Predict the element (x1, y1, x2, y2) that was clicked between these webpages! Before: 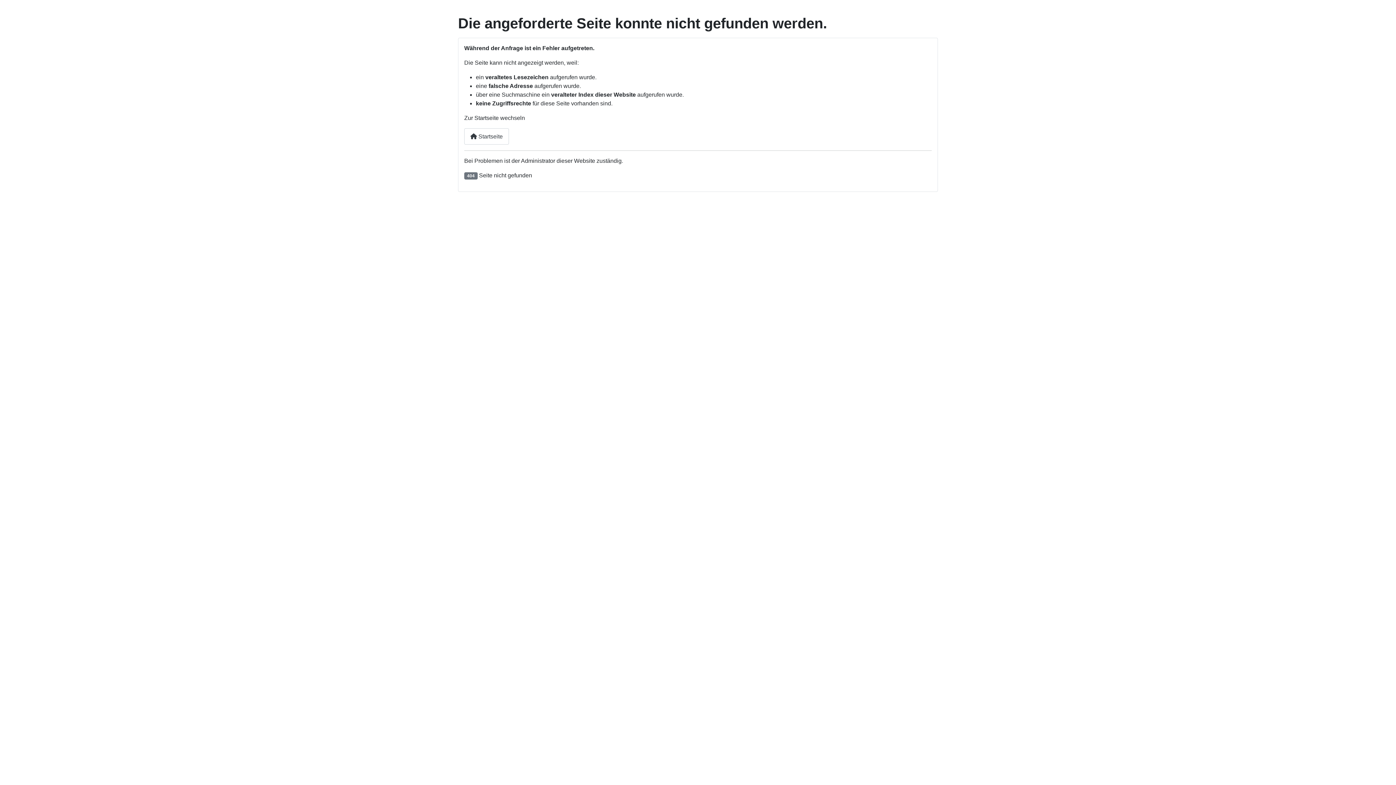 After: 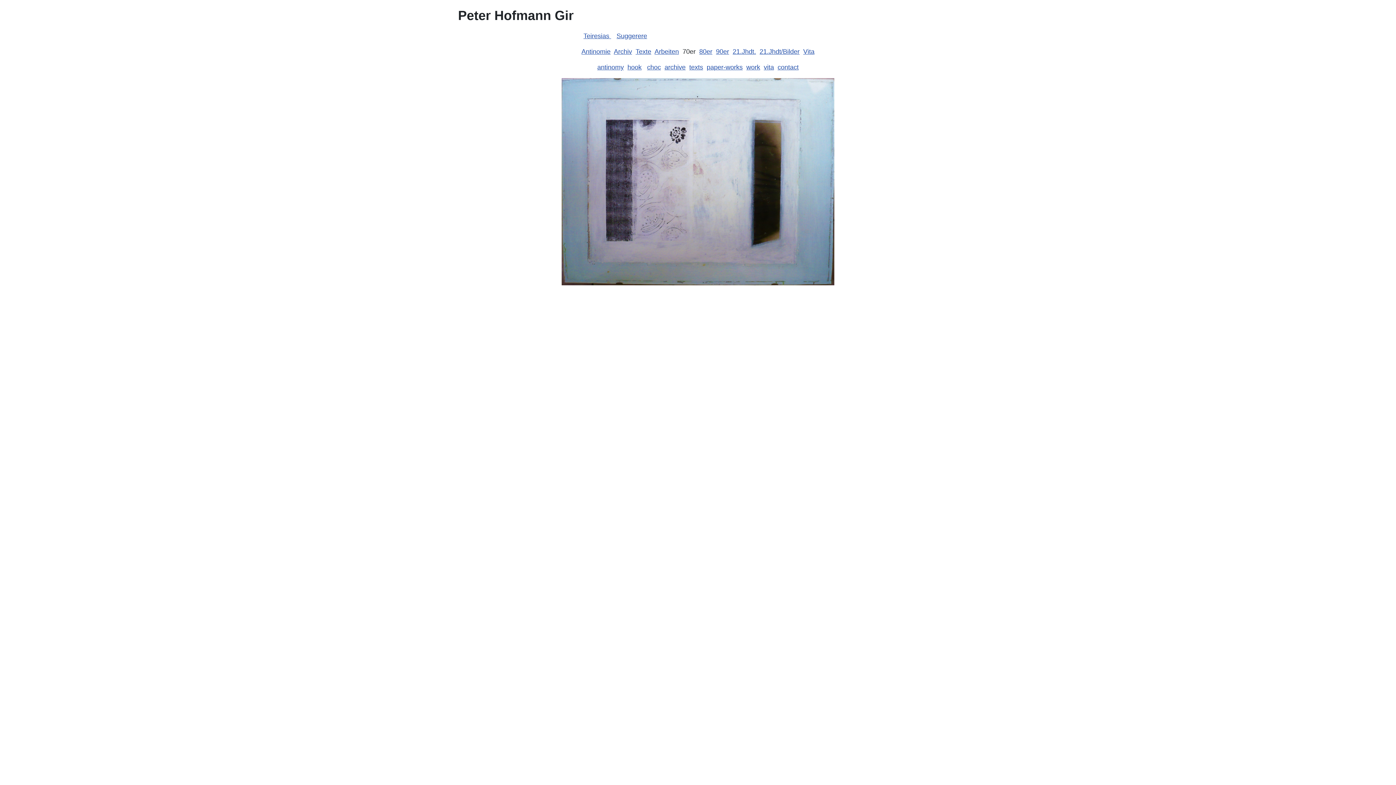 Action: label:  Startseite bbox: (464, 128, 509, 144)